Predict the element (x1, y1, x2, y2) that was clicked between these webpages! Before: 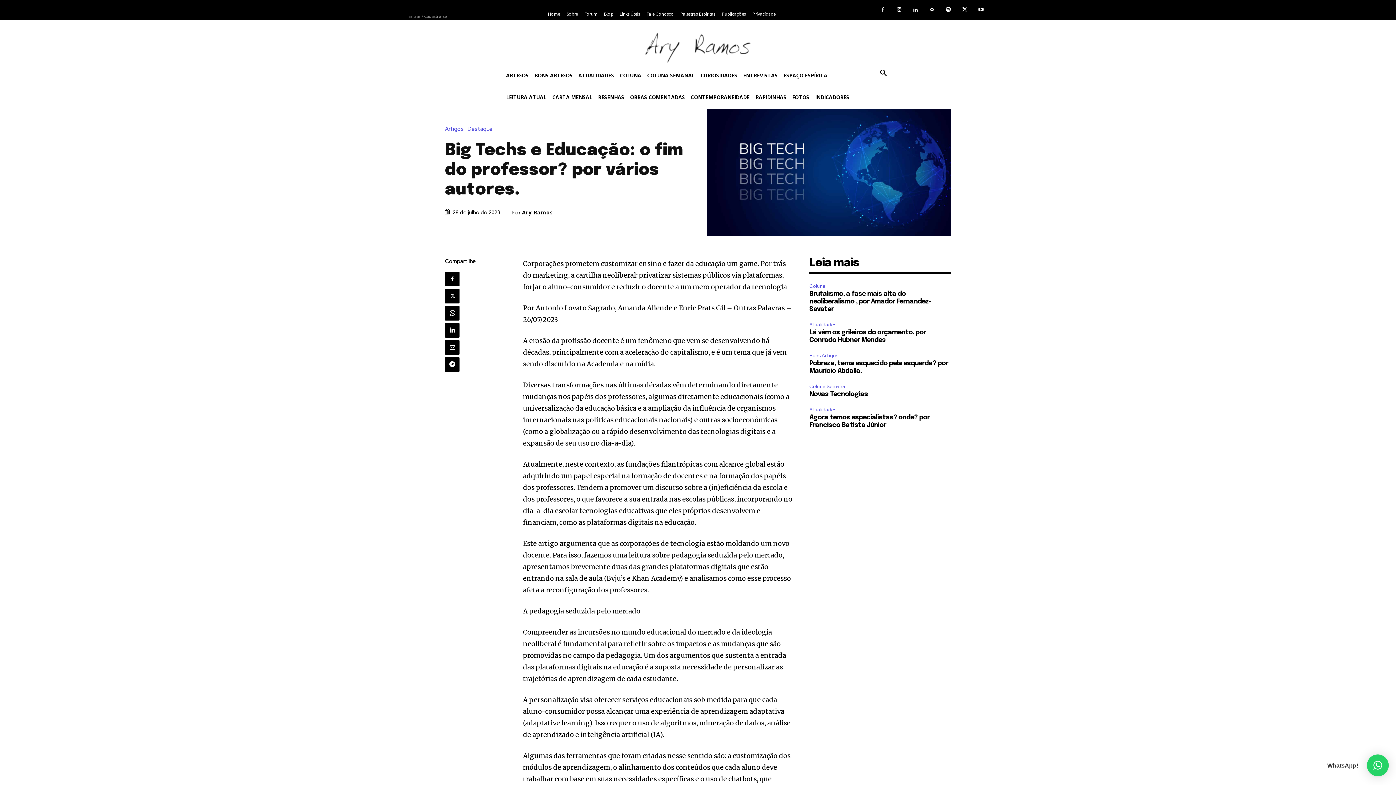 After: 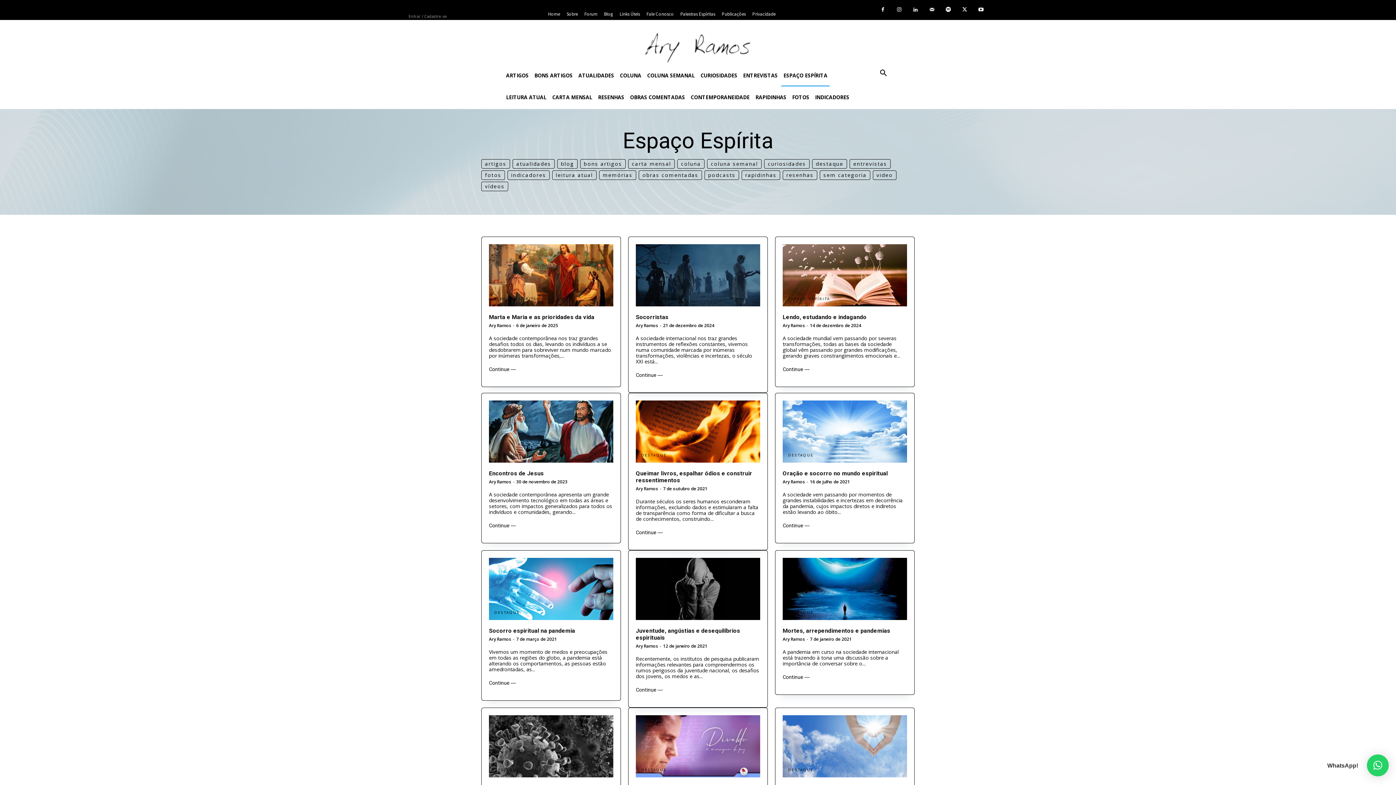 Action: label: ESPAÇO ESPÍRITA bbox: (781, 64, 829, 86)